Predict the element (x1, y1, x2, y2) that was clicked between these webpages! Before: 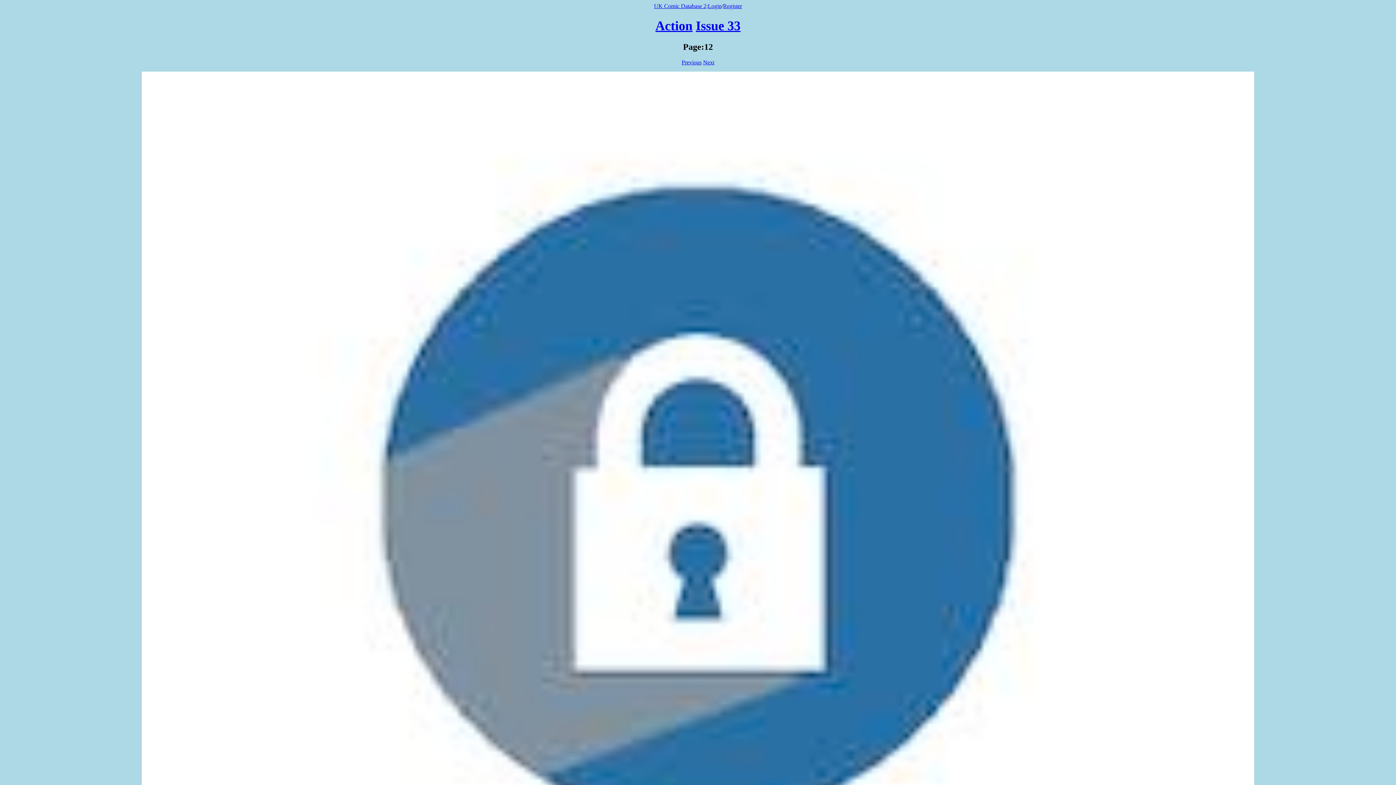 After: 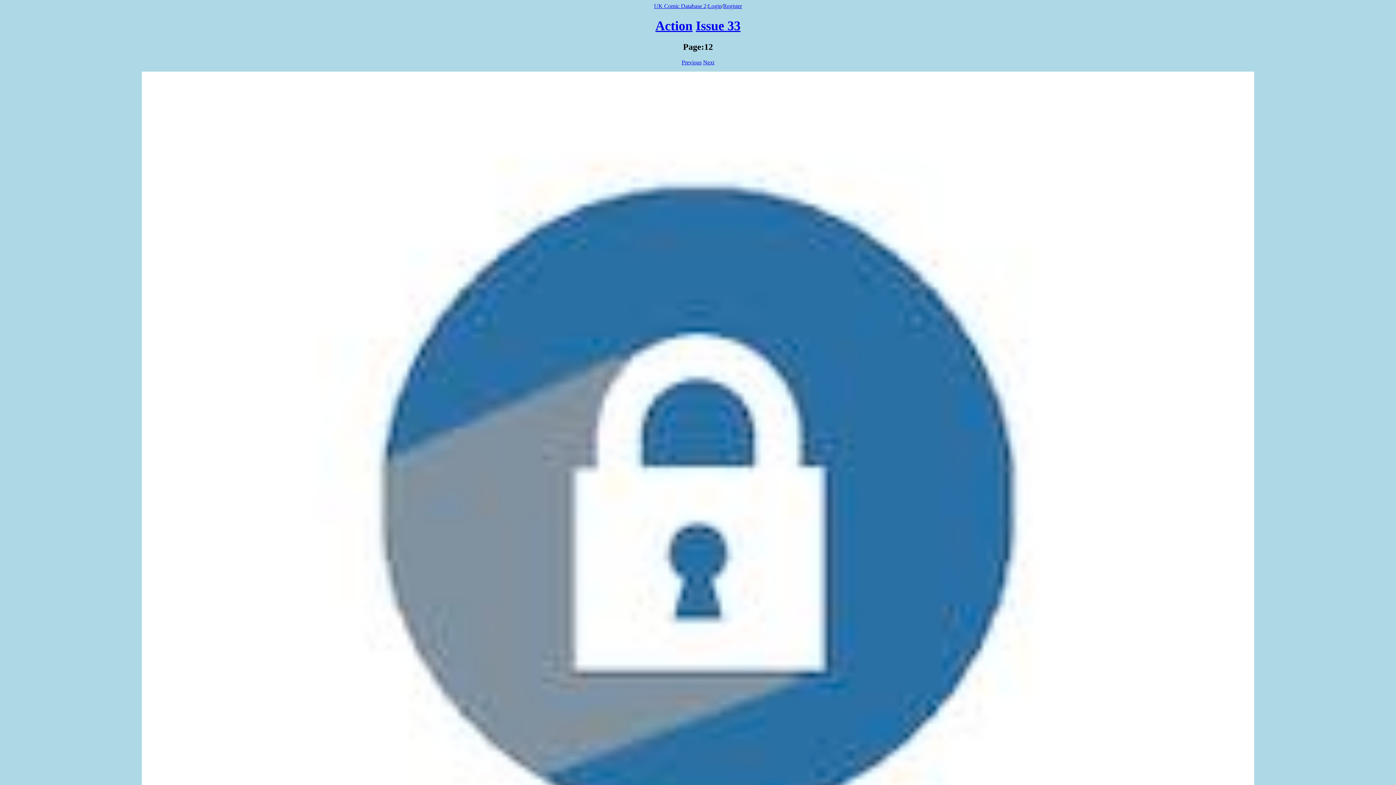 Action: bbox: (721, 2, 723, 9) label: /